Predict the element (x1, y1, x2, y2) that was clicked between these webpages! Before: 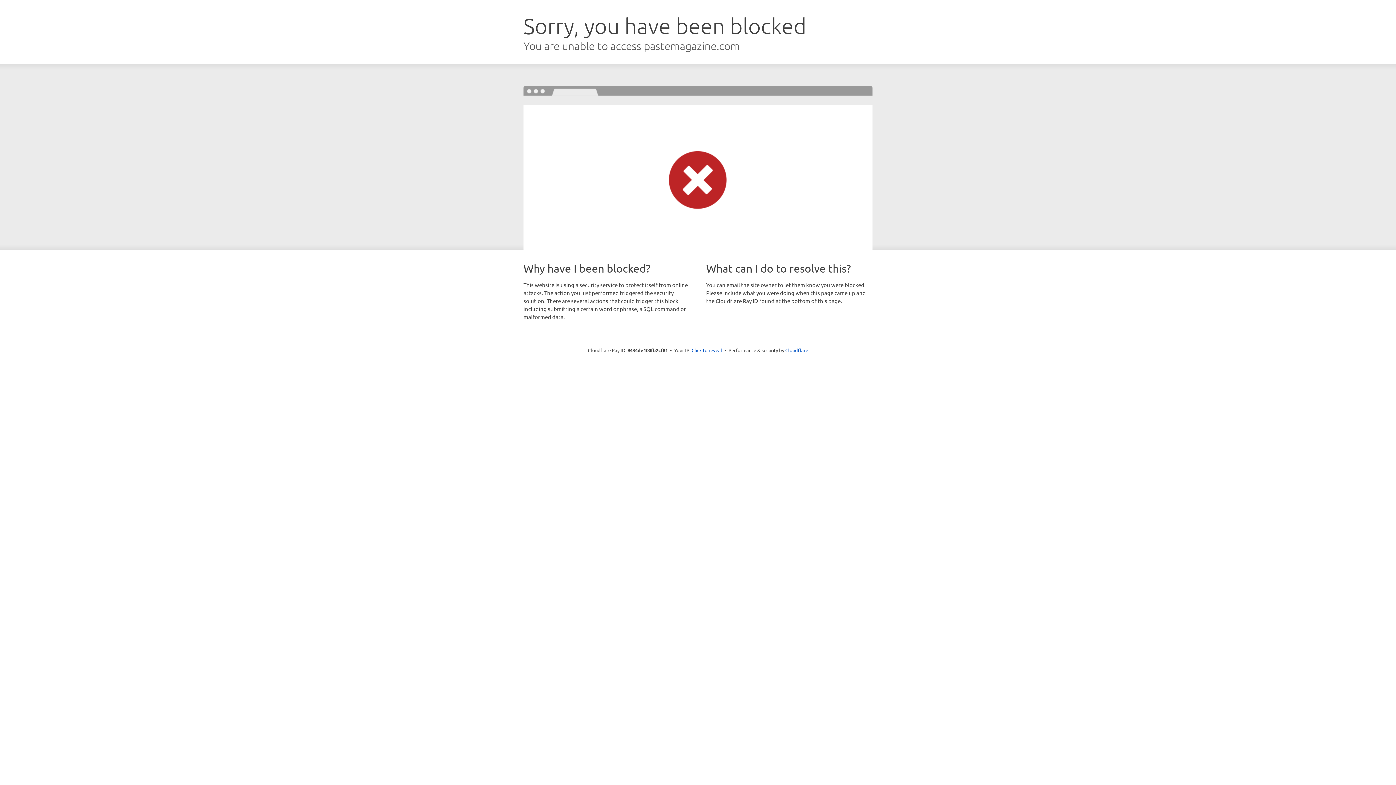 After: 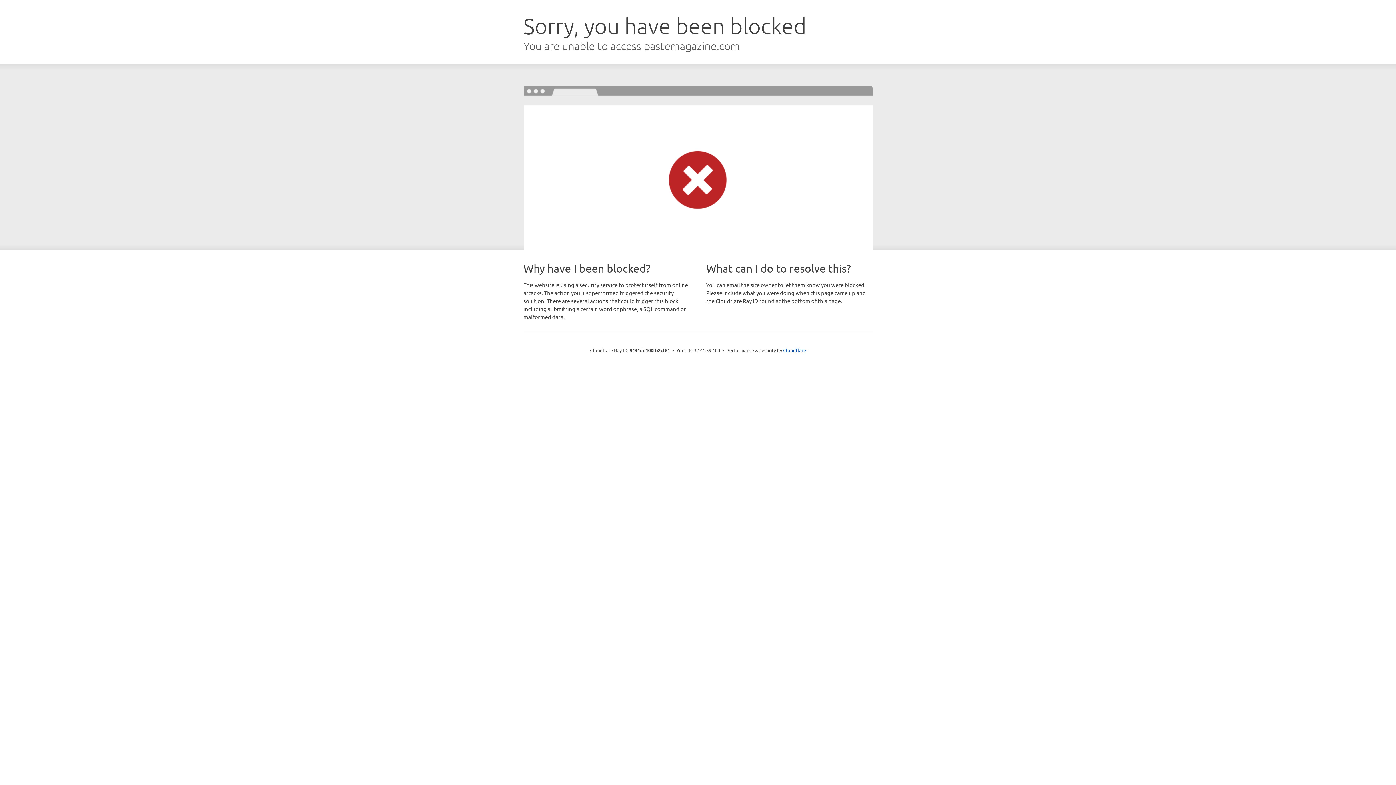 Action: label: Click to reveal bbox: (691, 346, 722, 353)